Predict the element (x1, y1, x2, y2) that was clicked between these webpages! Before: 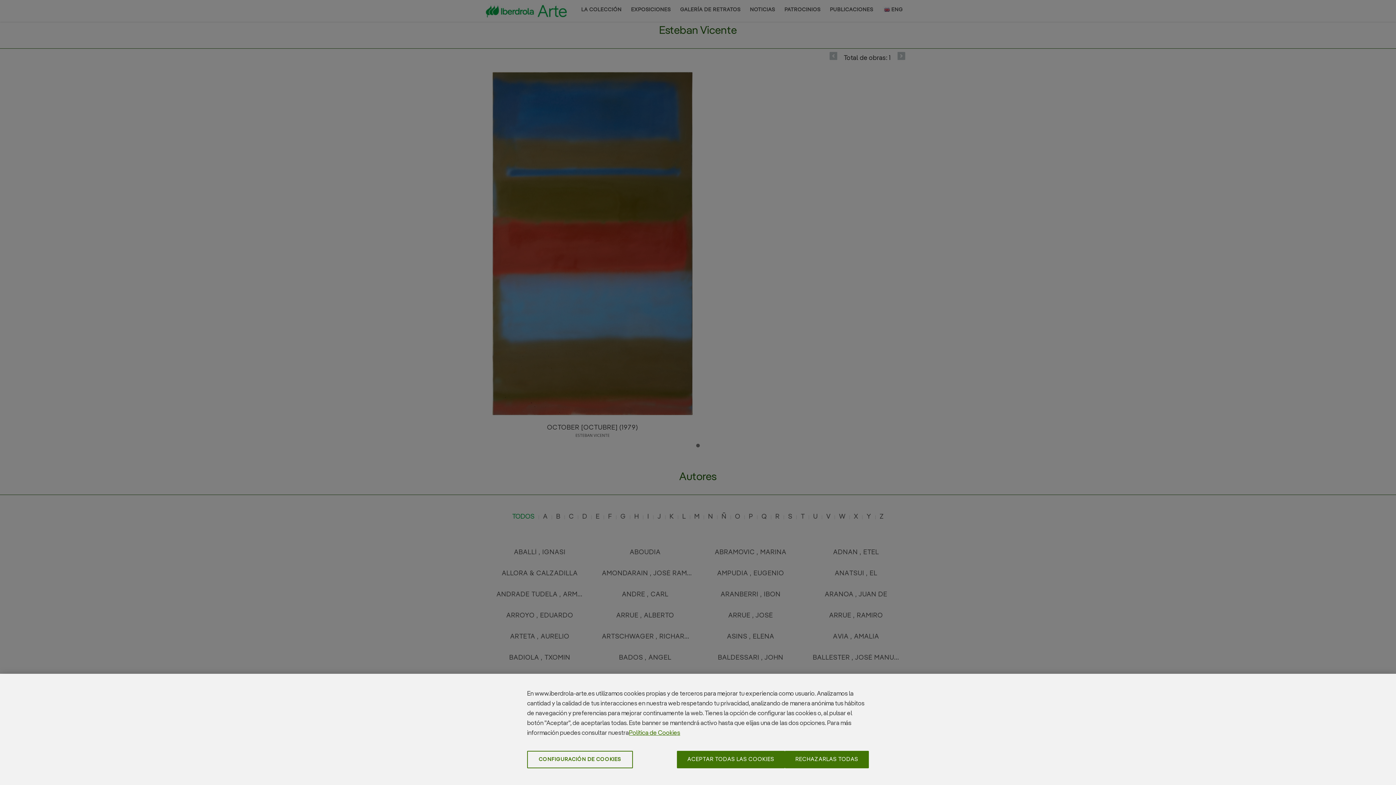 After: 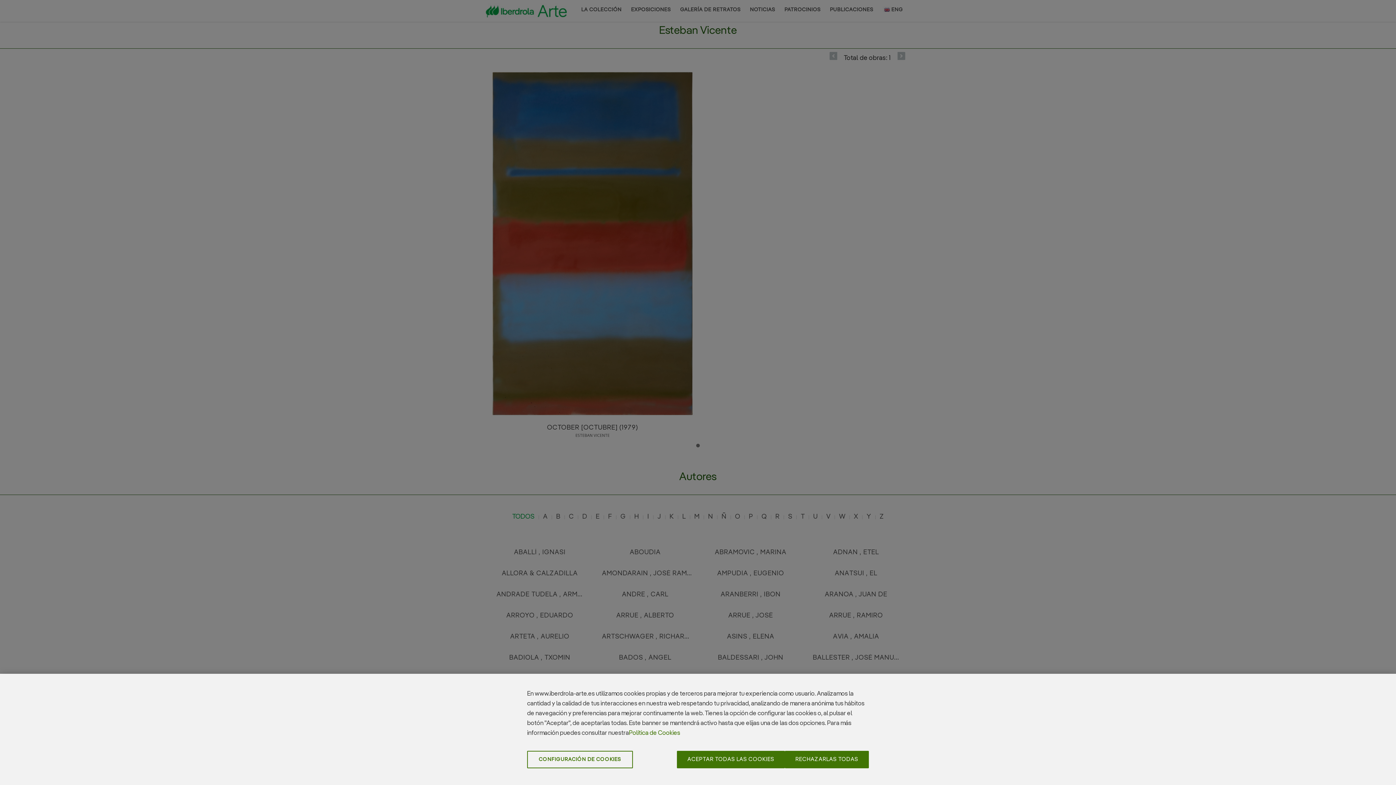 Action: label: Más información sobre su privacidad, se abre en una nueva pestaña bbox: (629, 730, 680, 736)